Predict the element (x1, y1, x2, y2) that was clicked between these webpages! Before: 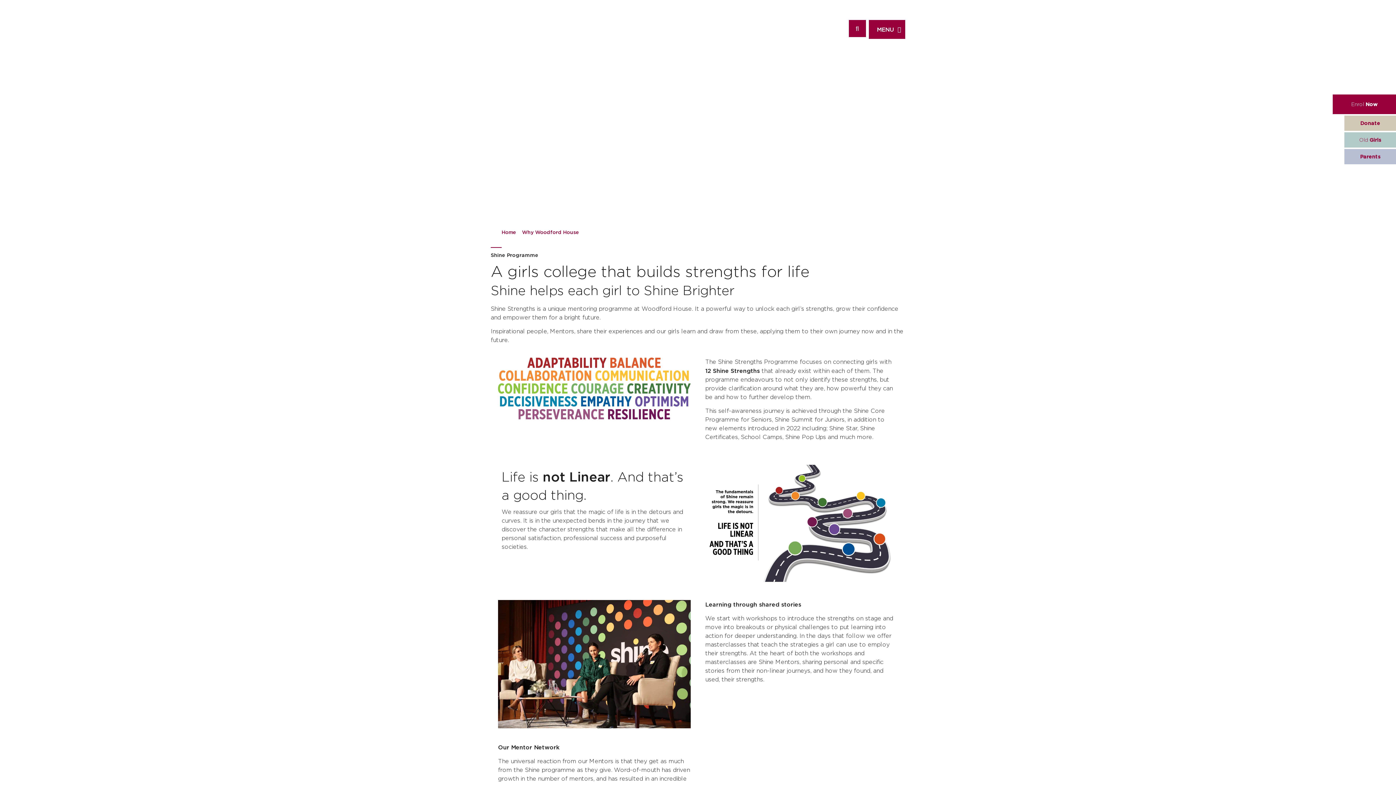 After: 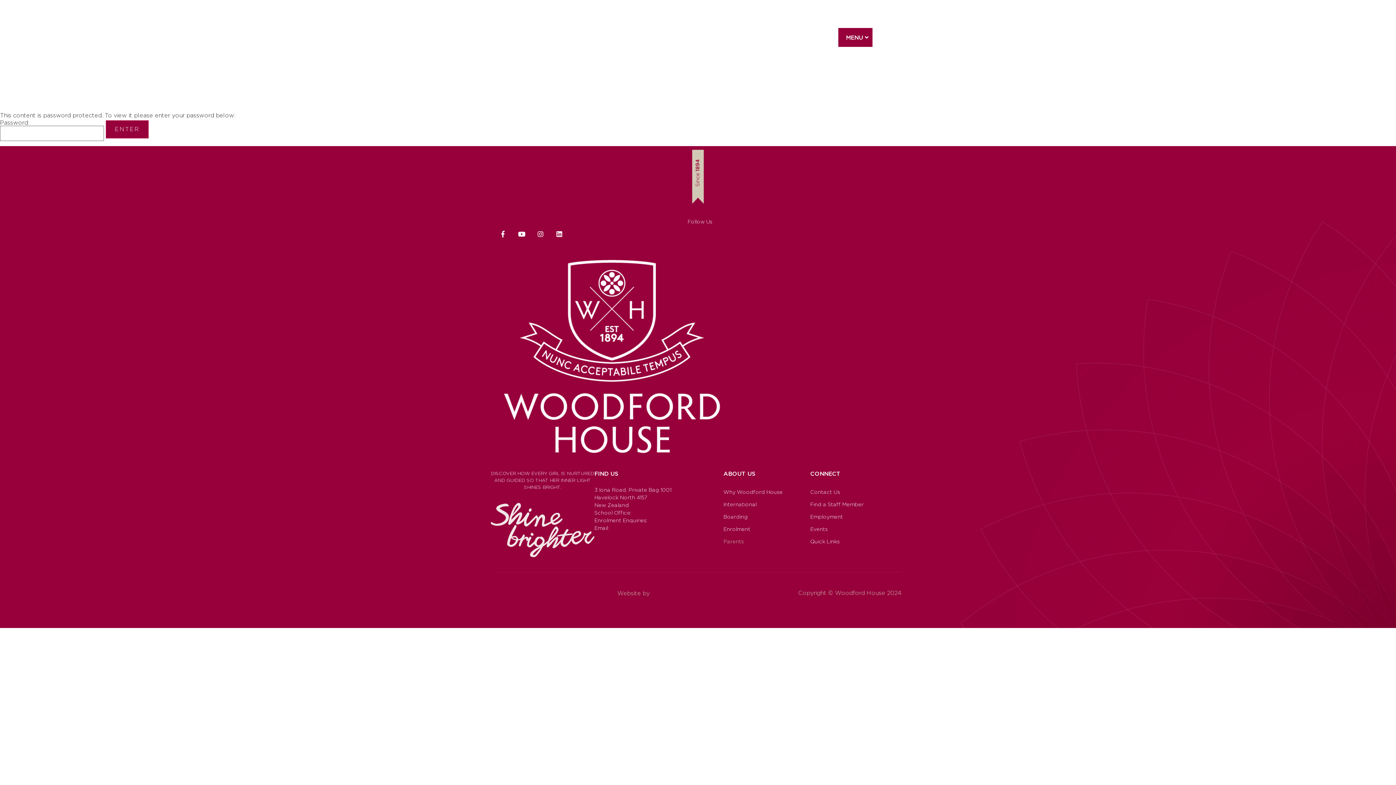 Action: bbox: (1344, 149, 1396, 164) label: Parents